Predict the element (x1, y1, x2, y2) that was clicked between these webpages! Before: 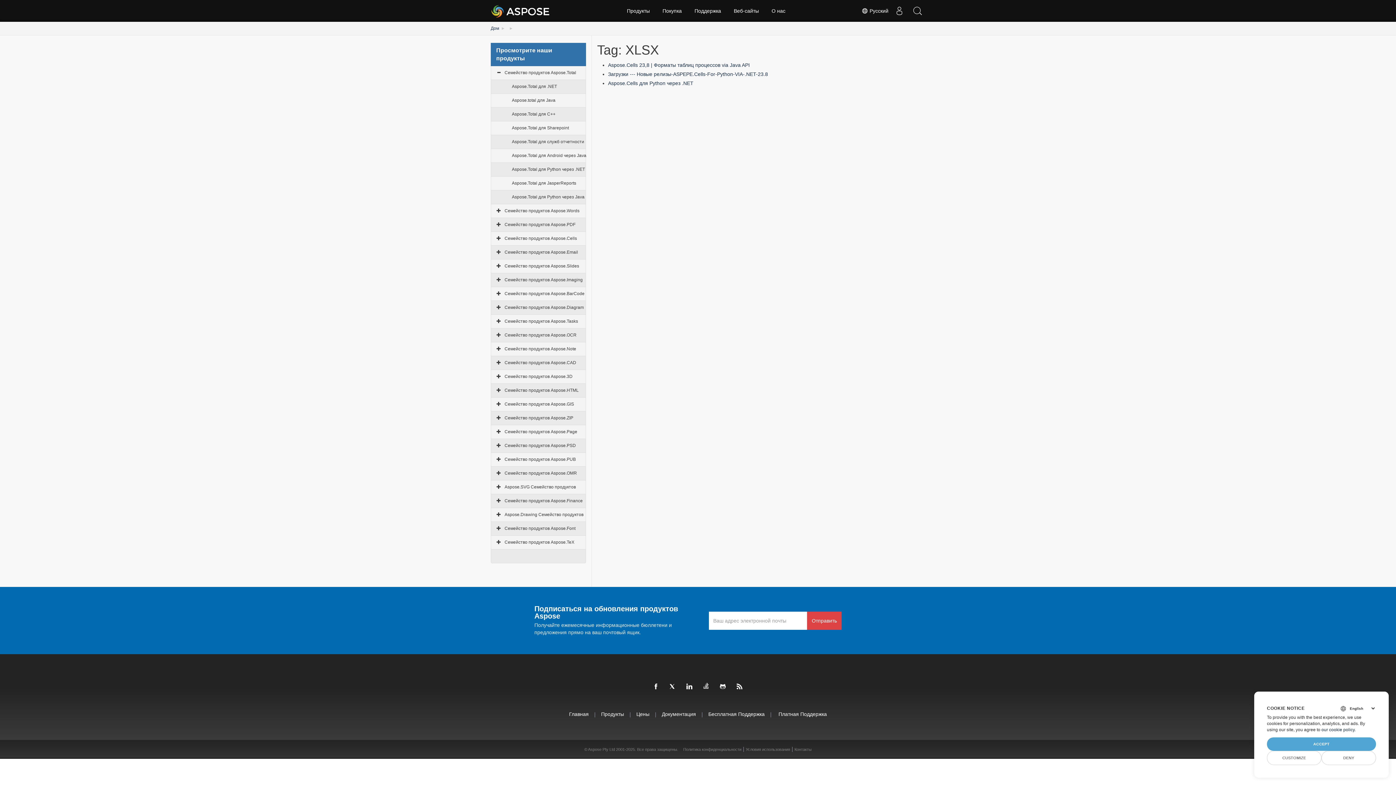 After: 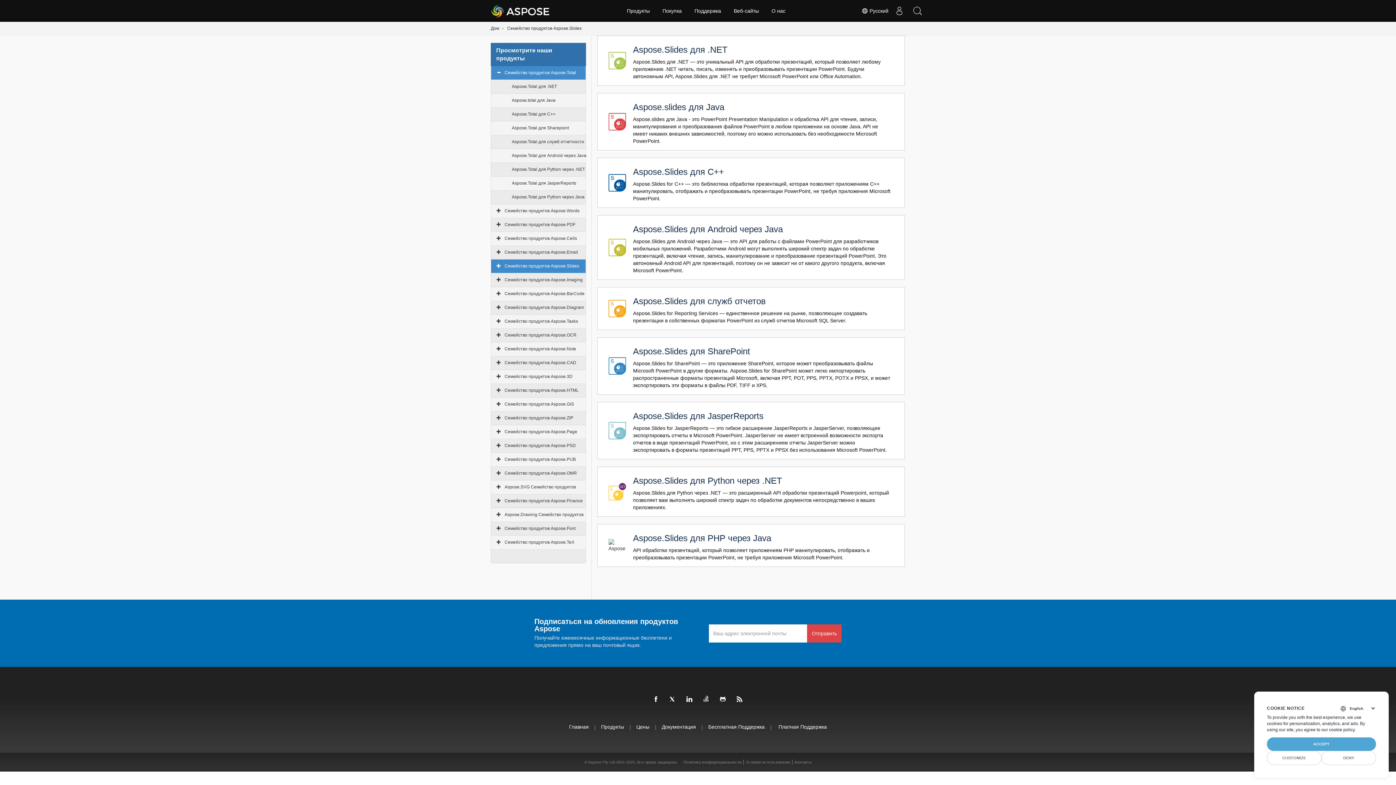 Action: label: Семейство продуктов Aspose.Slides bbox: (504, 263, 579, 268)